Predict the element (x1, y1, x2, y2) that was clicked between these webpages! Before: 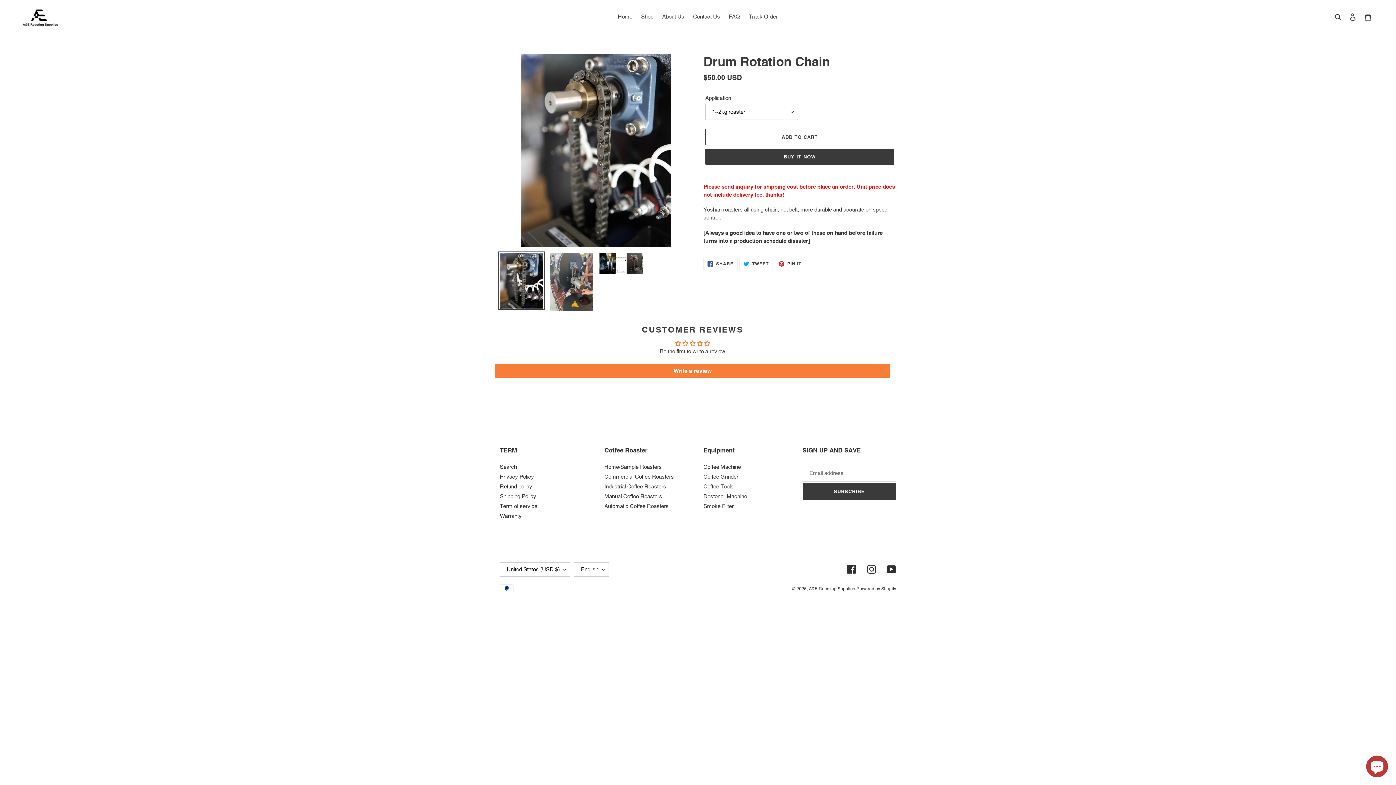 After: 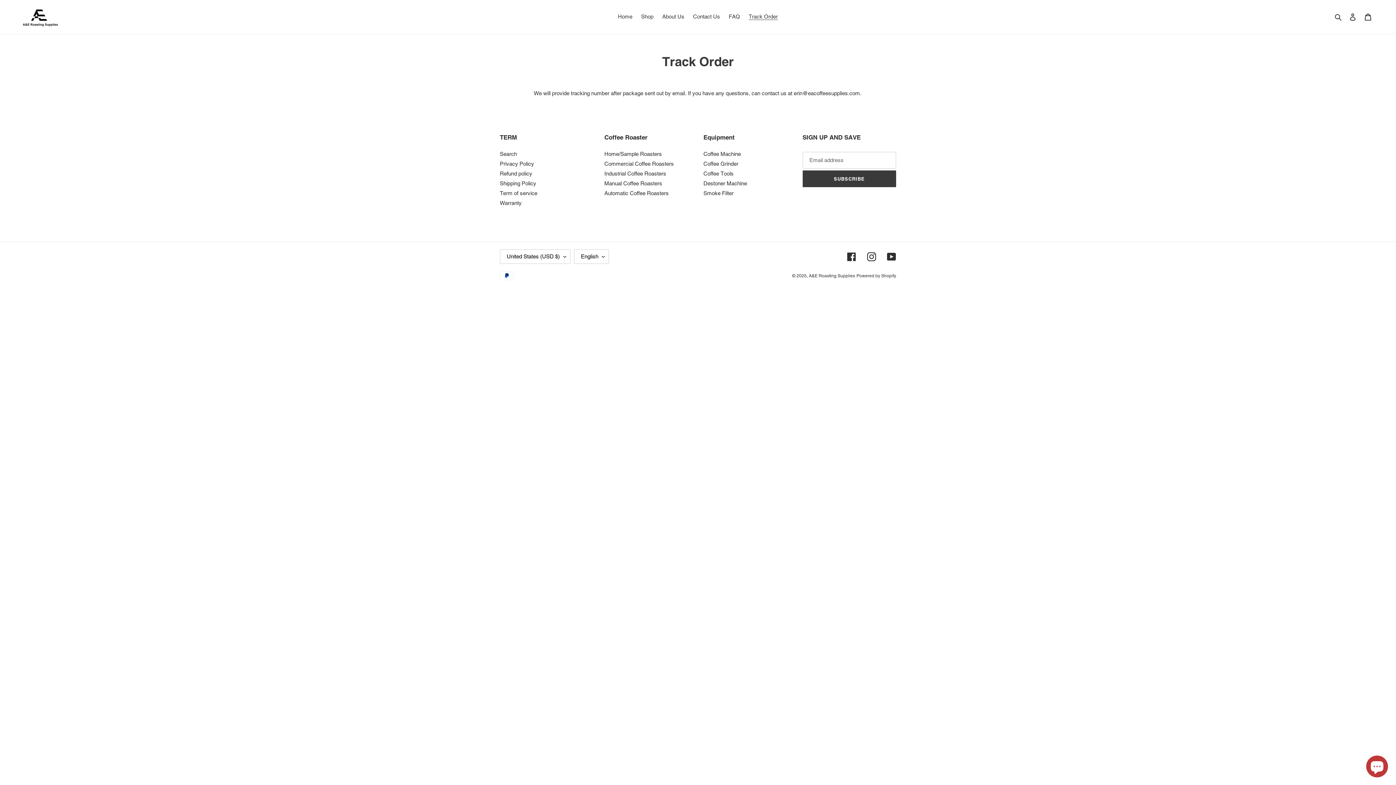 Action: bbox: (745, 11, 781, 21) label: Track Order